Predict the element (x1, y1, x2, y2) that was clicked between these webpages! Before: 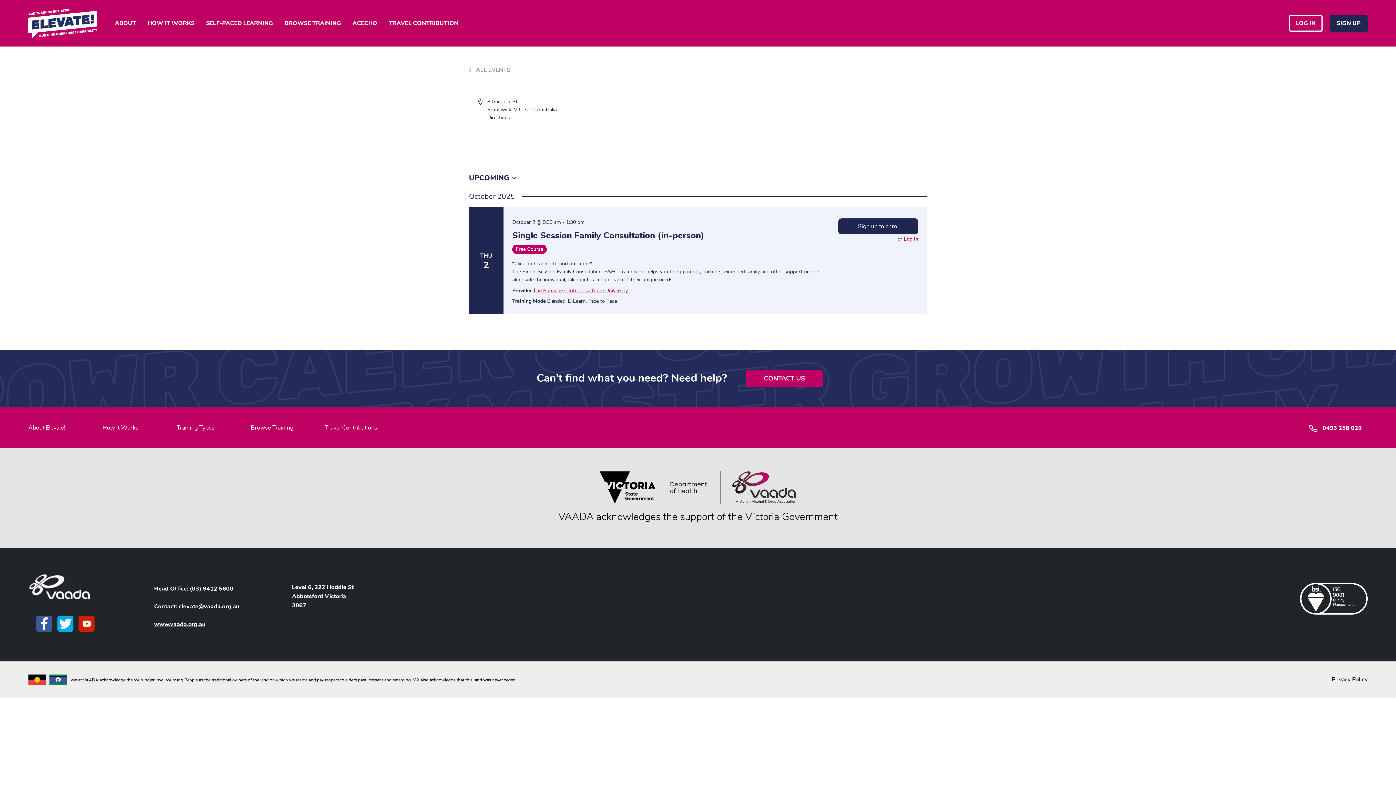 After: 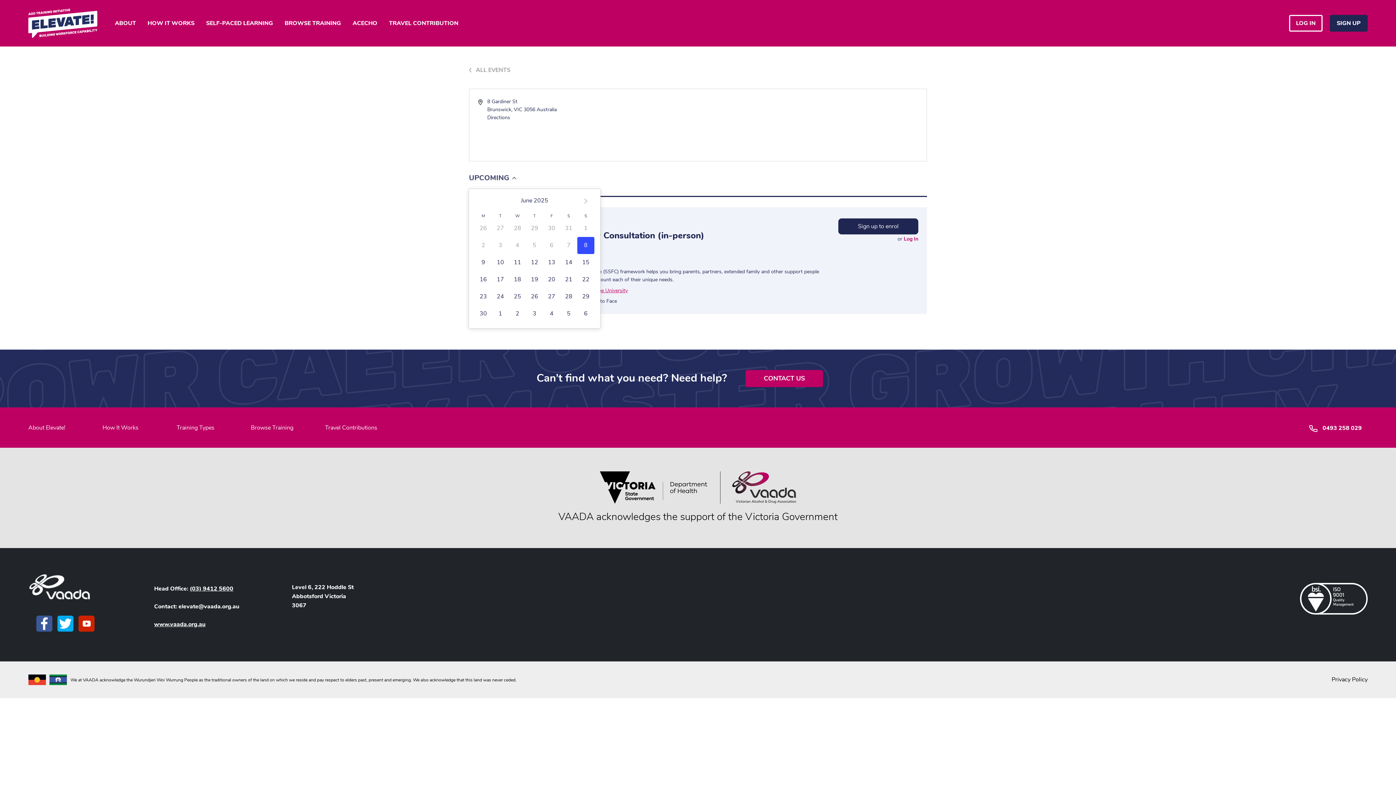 Action: bbox: (469, 173, 516, 182) label: Click to toggle datepicker